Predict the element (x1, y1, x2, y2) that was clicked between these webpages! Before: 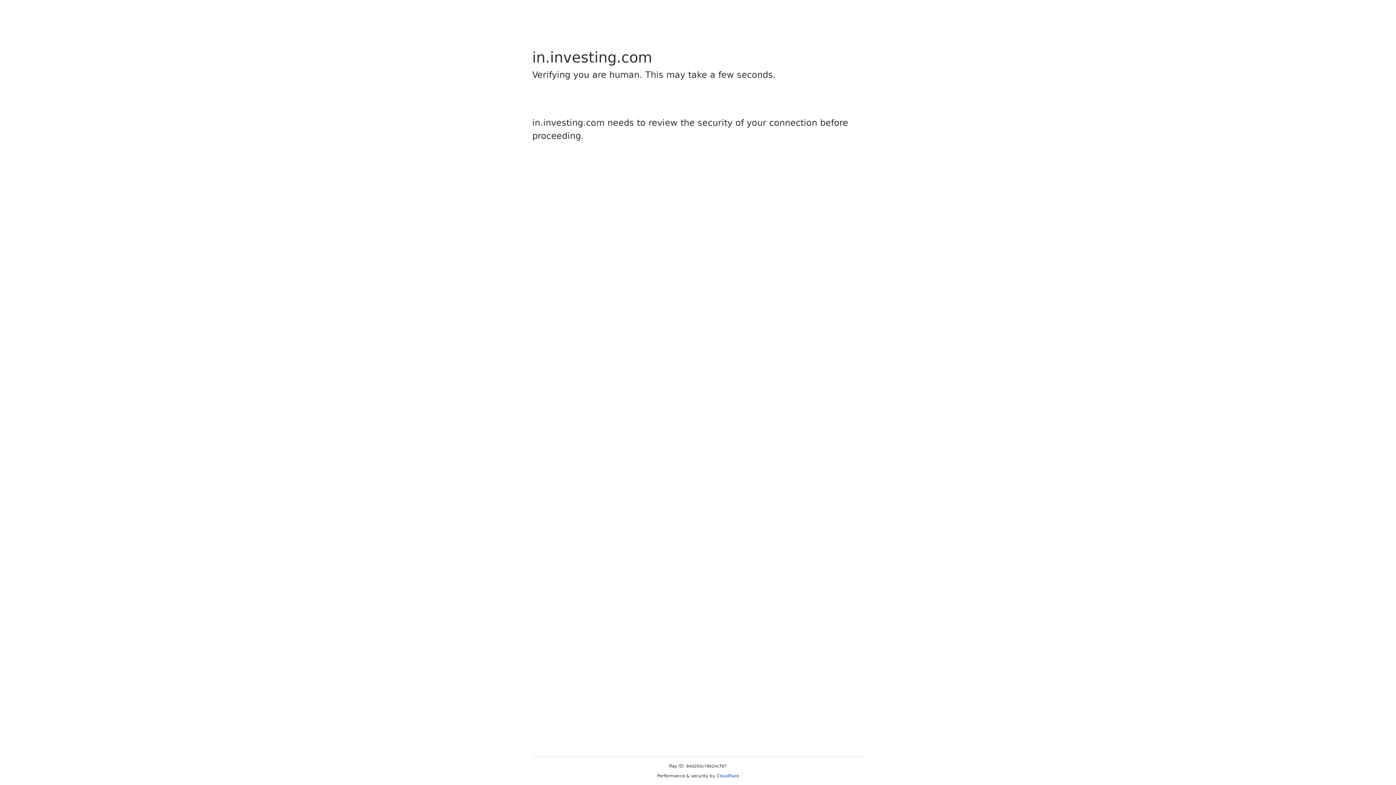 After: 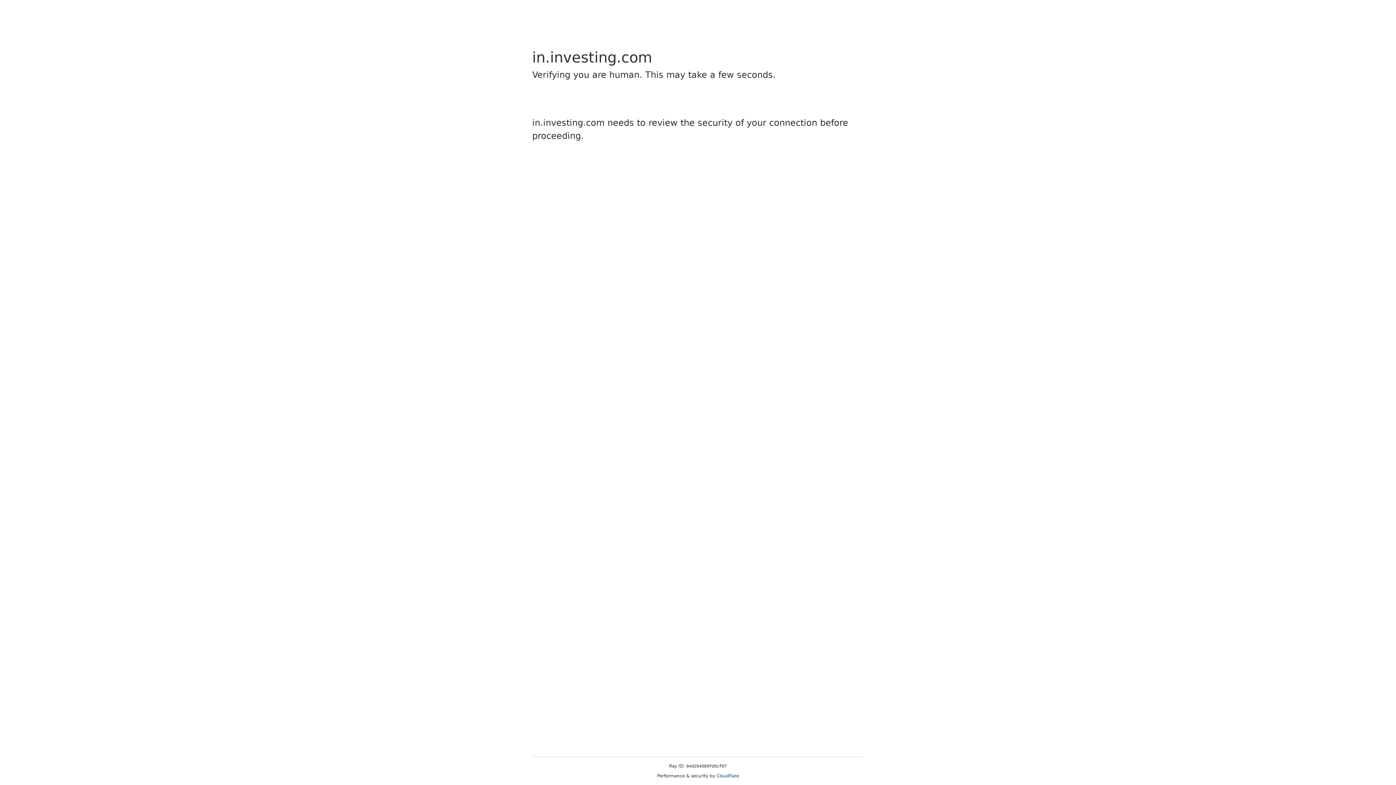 Action: bbox: (716, 773, 739, 778) label: Cloudflare